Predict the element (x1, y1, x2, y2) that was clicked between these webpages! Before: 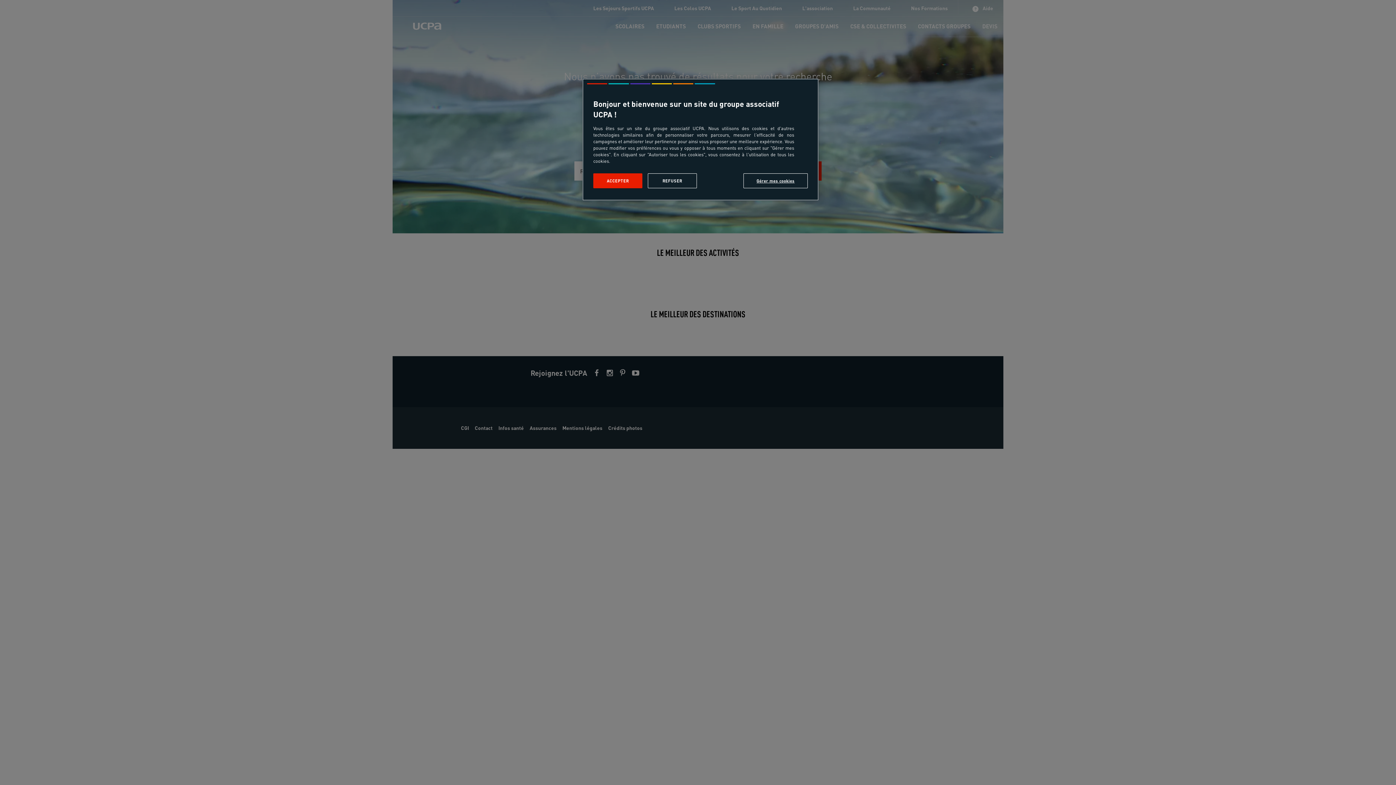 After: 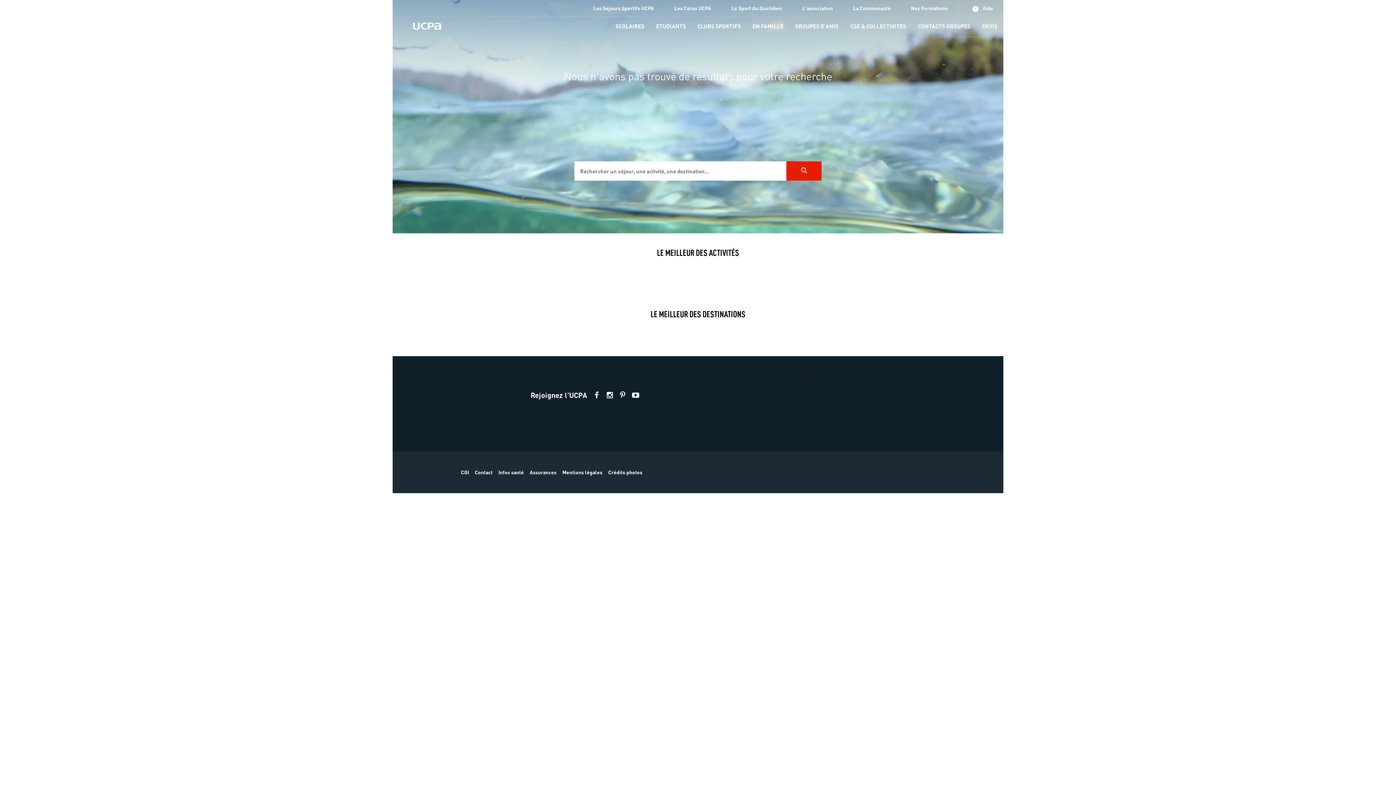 Action: bbox: (648, 173, 697, 188) label: REFUSER